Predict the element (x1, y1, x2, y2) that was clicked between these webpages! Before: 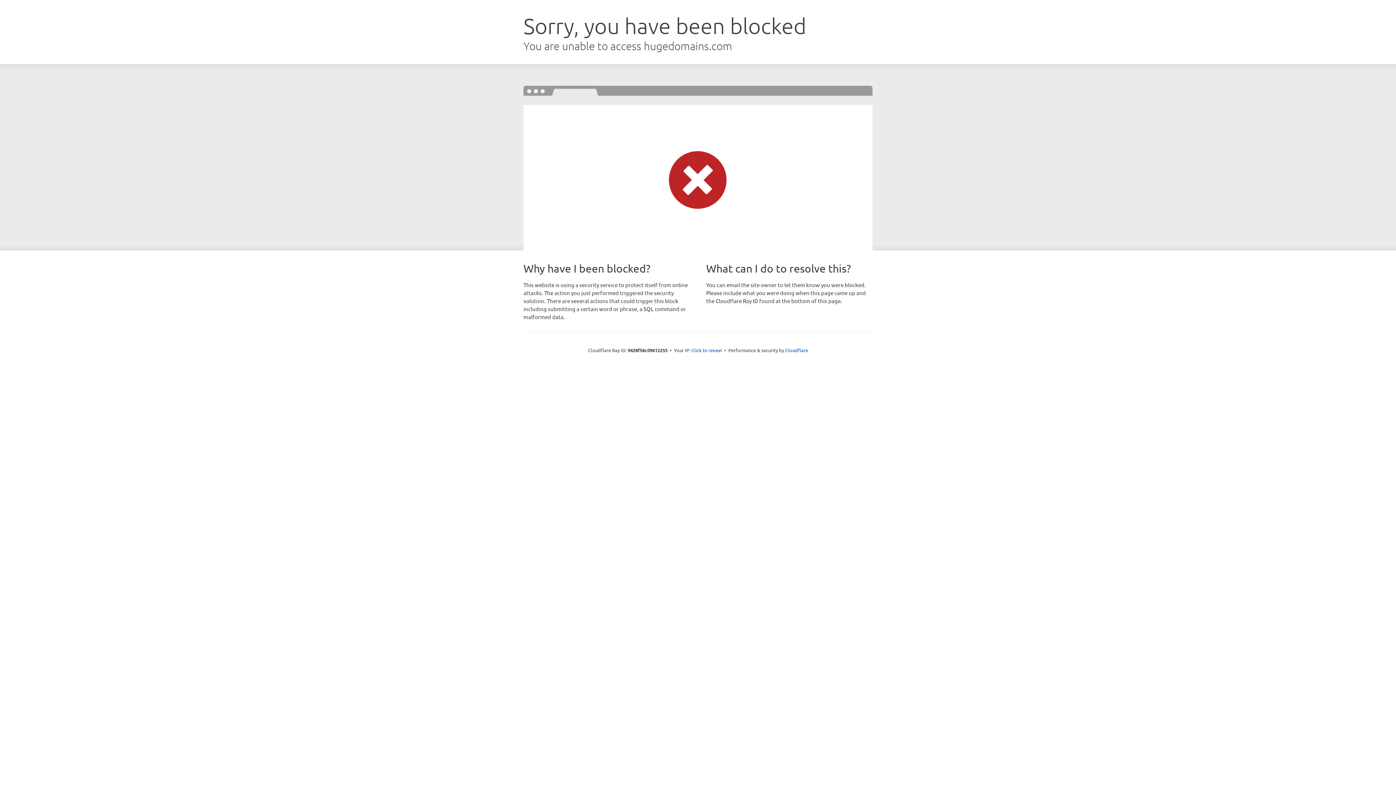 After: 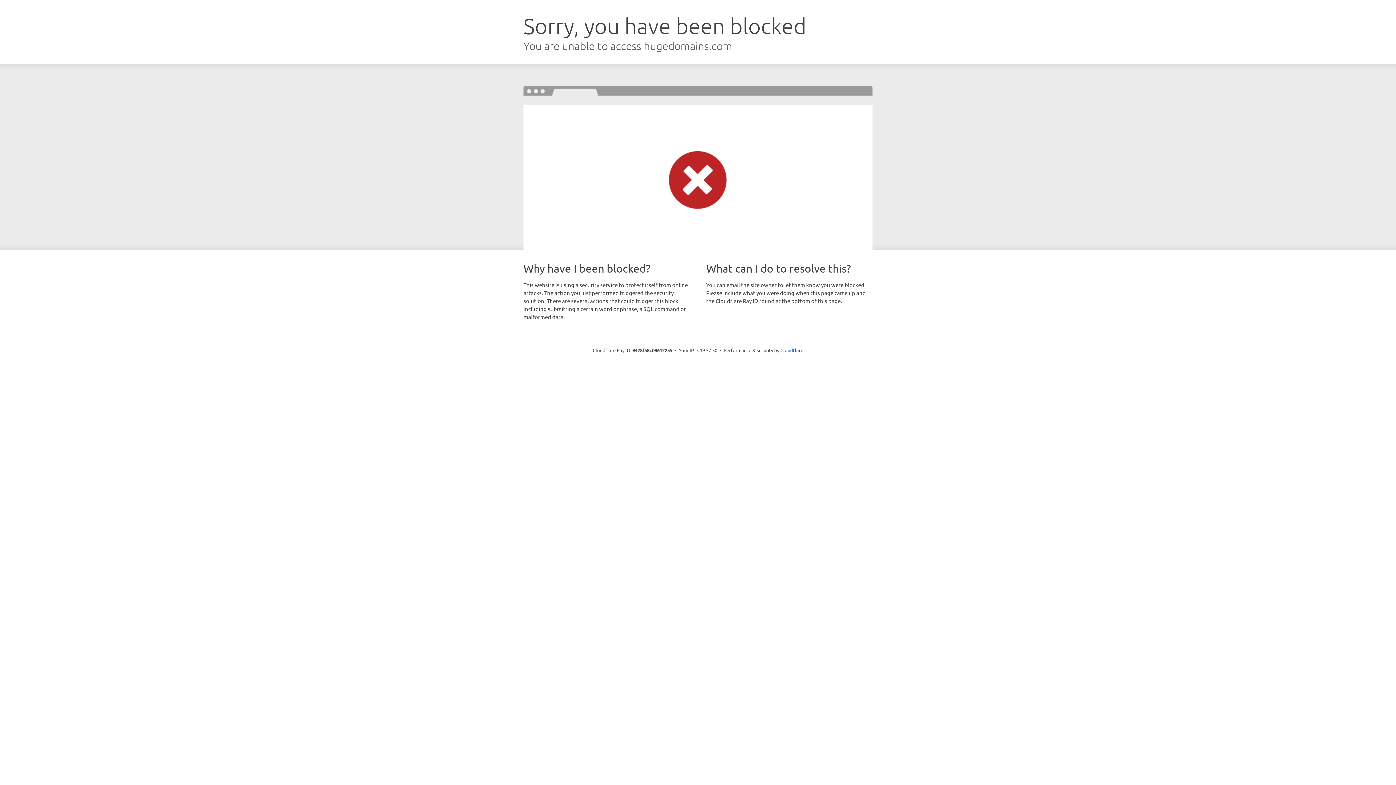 Action: bbox: (691, 346, 722, 353) label: Click to reveal